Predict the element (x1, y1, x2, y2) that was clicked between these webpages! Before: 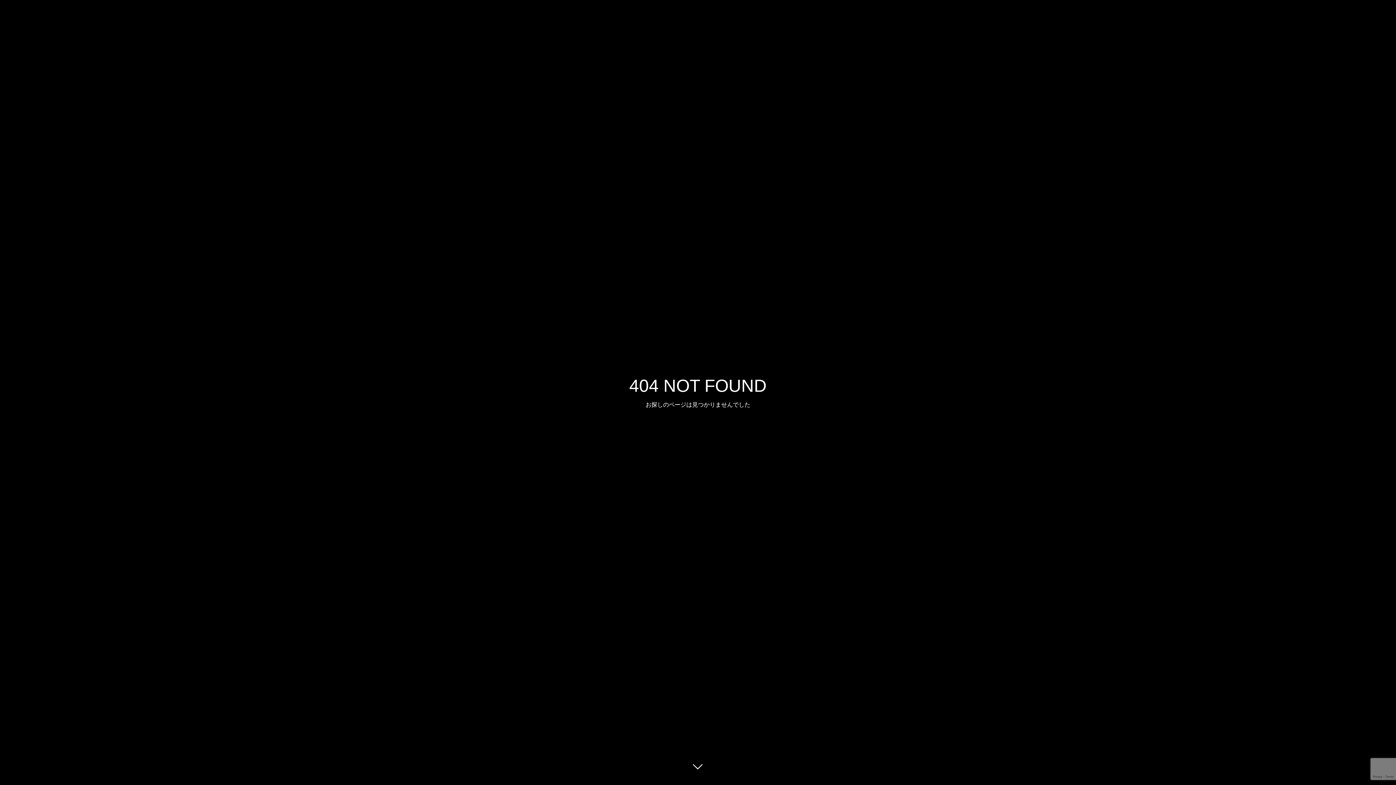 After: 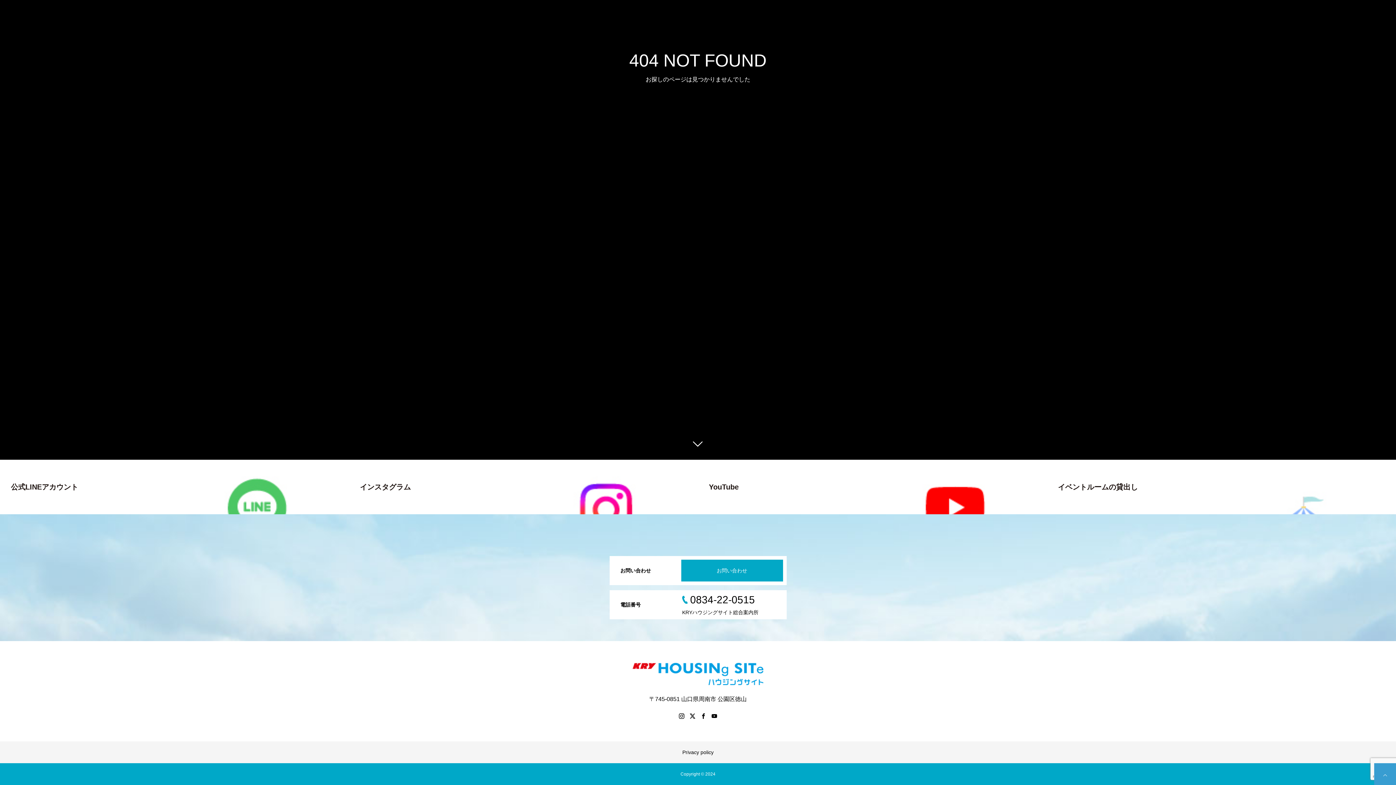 Action: bbox: (687, 760, 709, 781)